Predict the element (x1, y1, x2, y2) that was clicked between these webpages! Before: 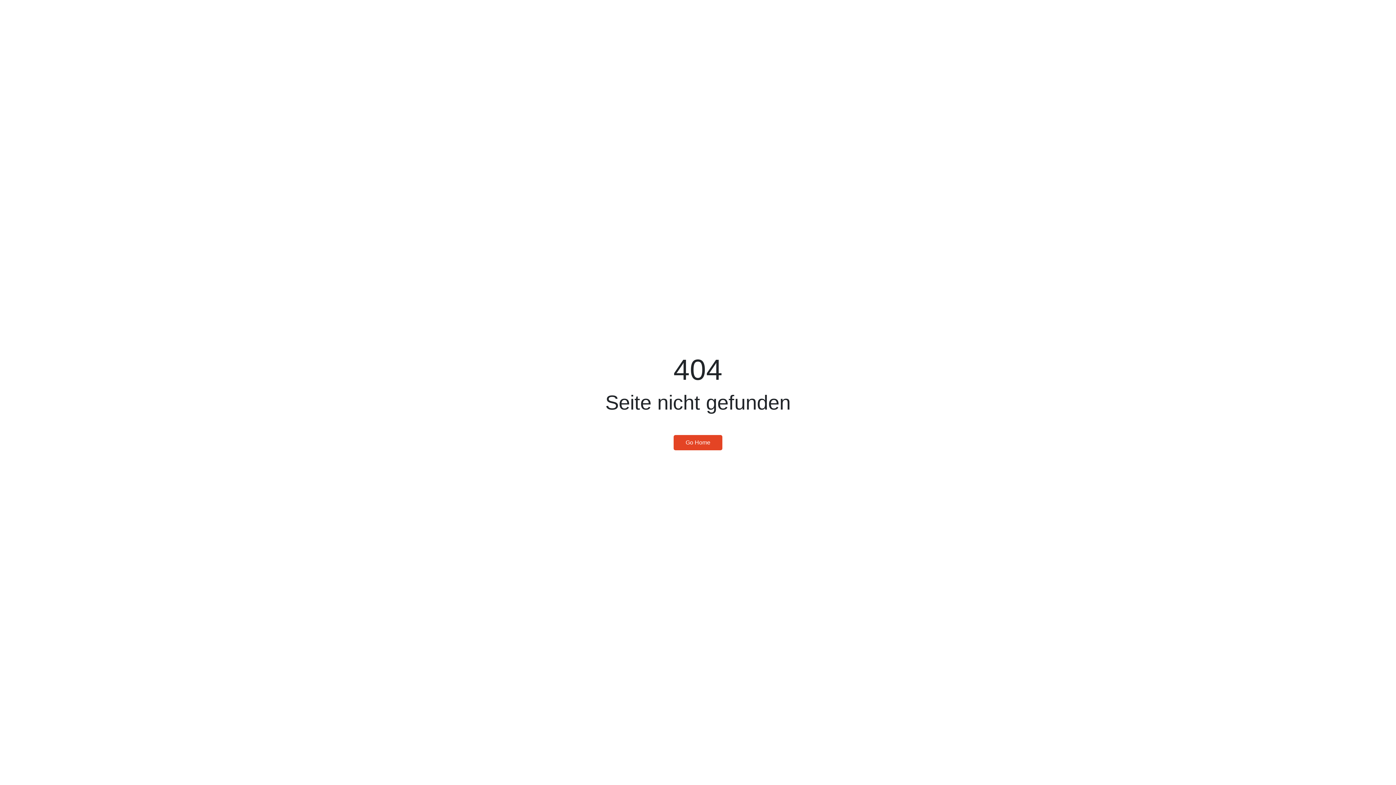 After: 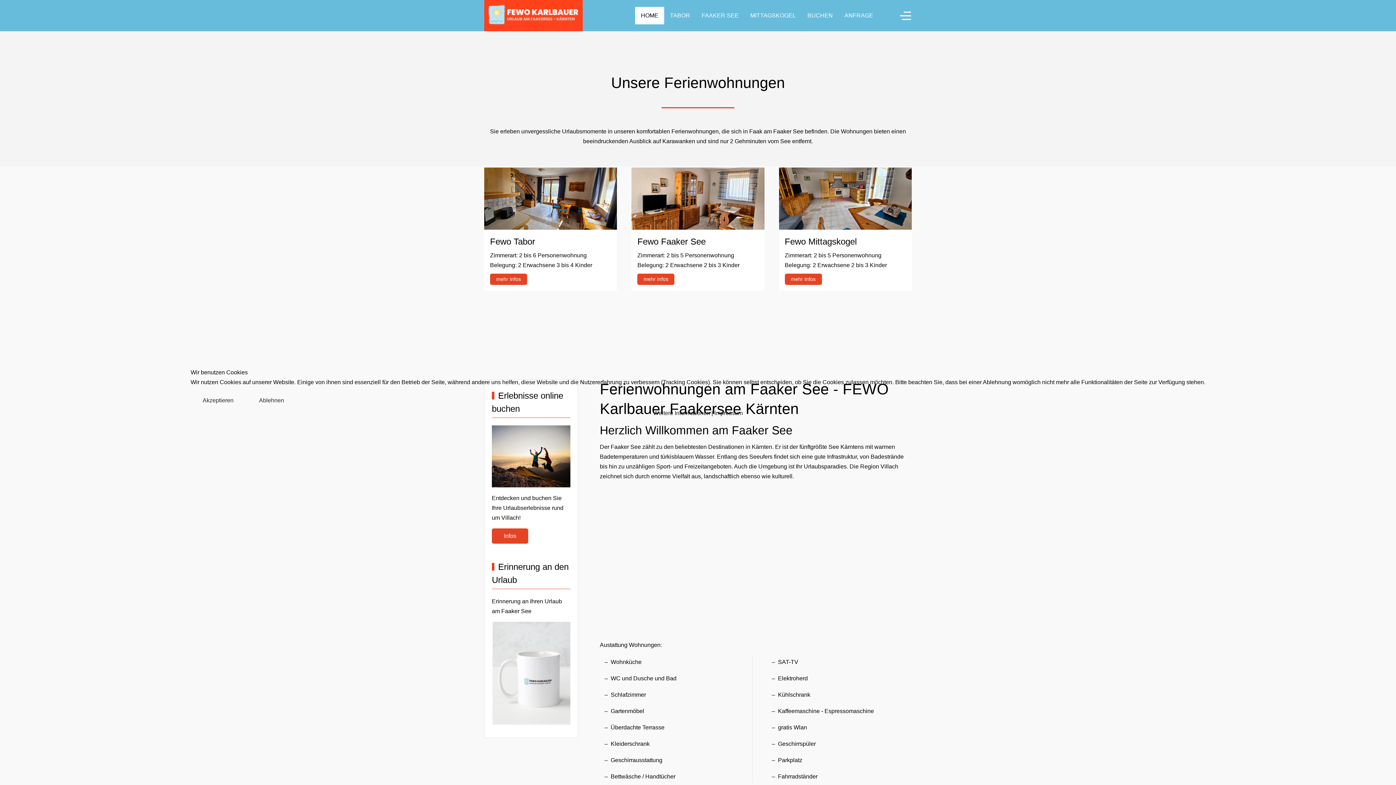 Action: label: Go Home bbox: (673, 435, 722, 450)